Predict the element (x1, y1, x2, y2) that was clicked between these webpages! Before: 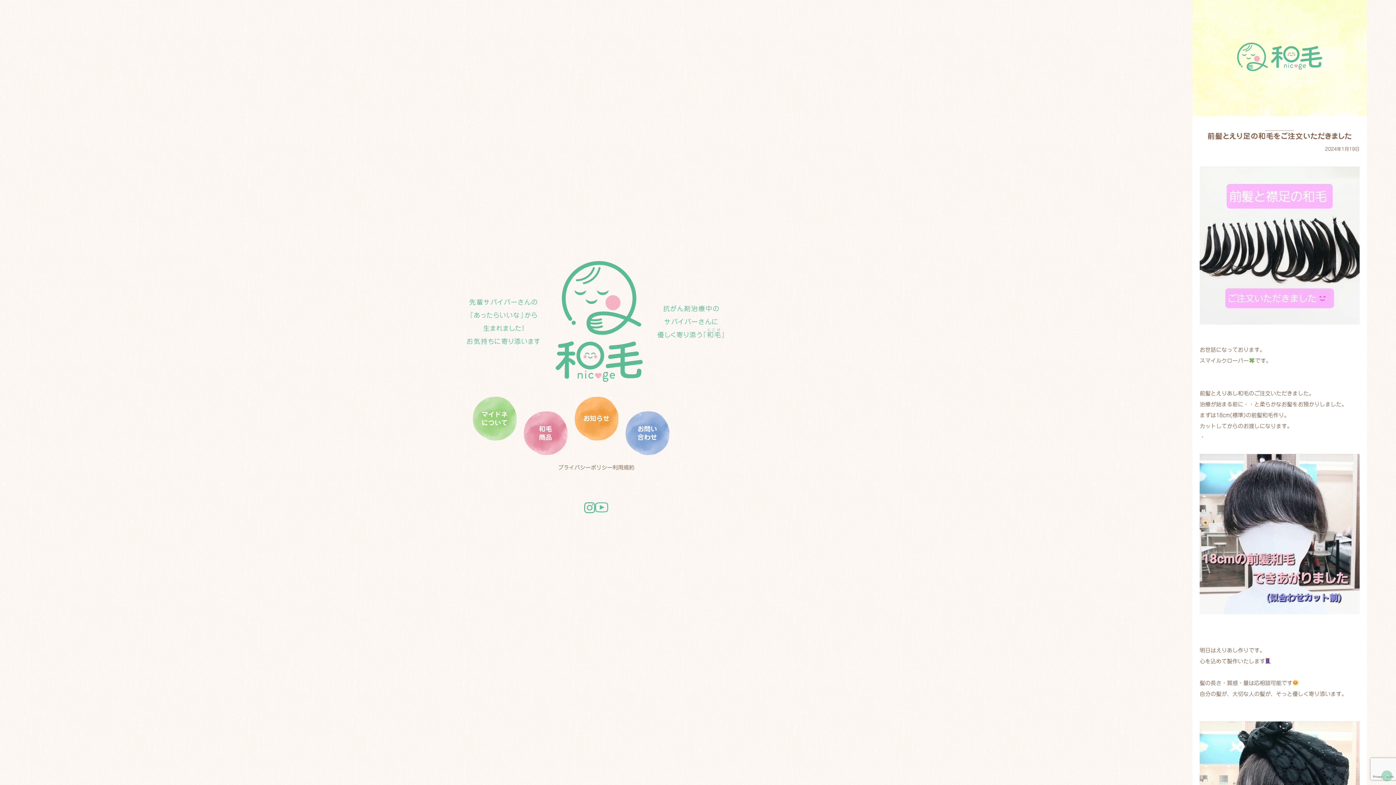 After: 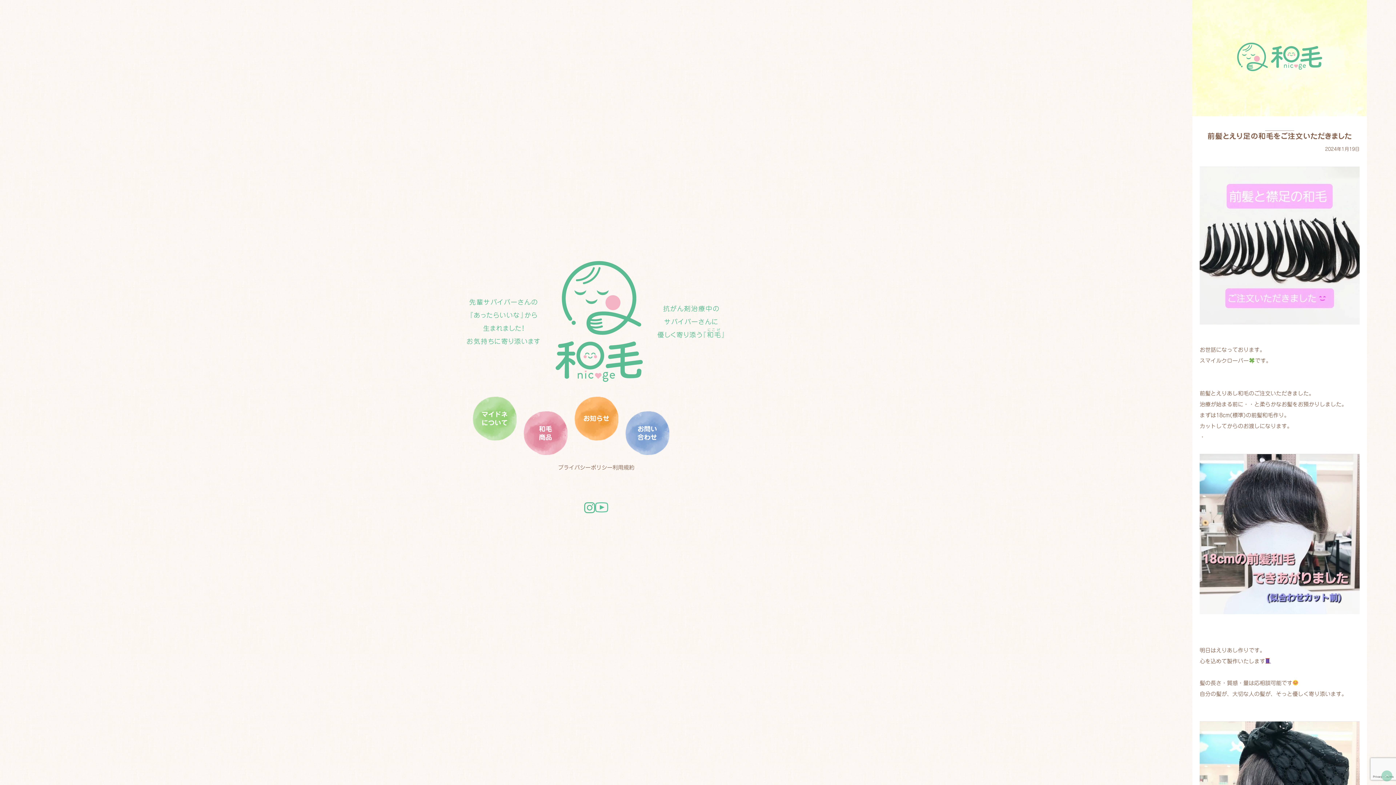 Action: bbox: (595, 502, 608, 512)